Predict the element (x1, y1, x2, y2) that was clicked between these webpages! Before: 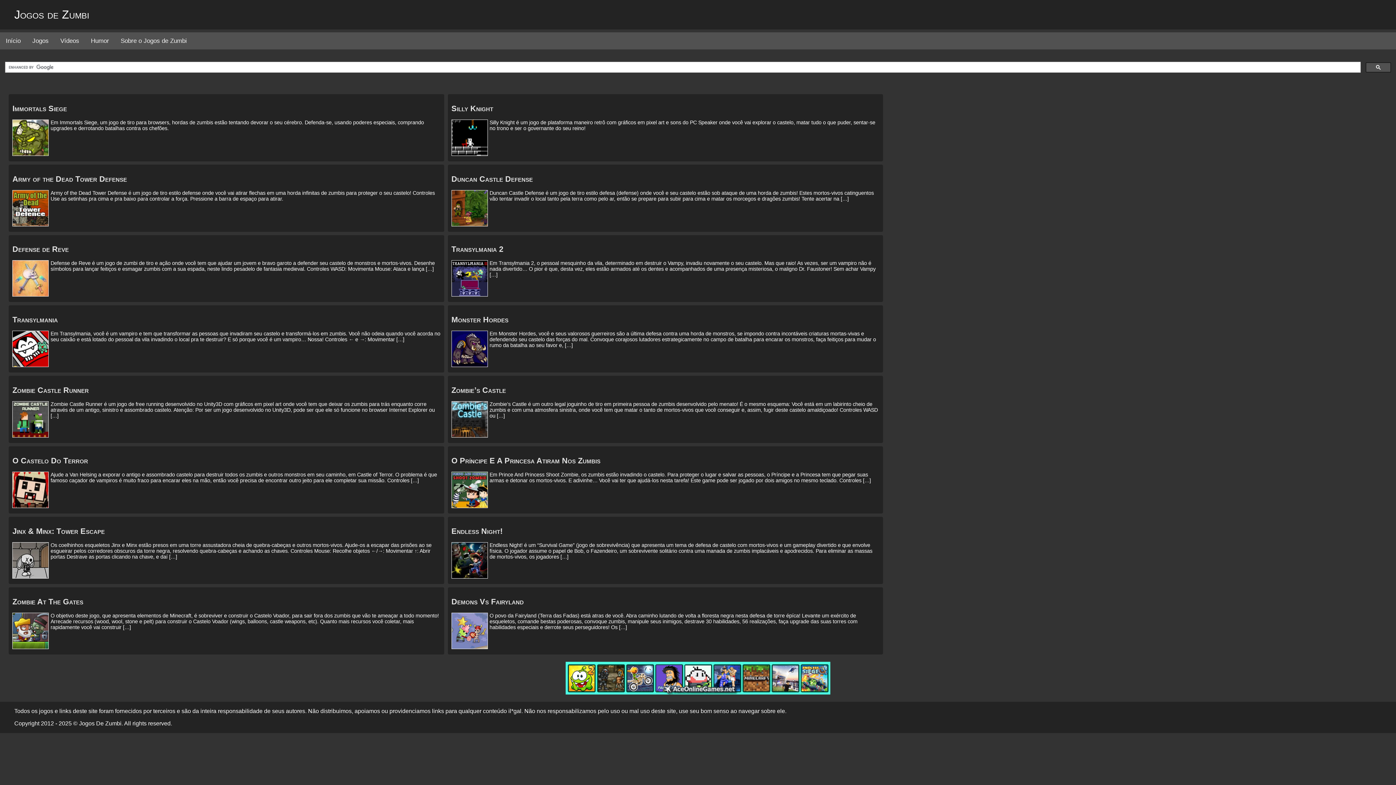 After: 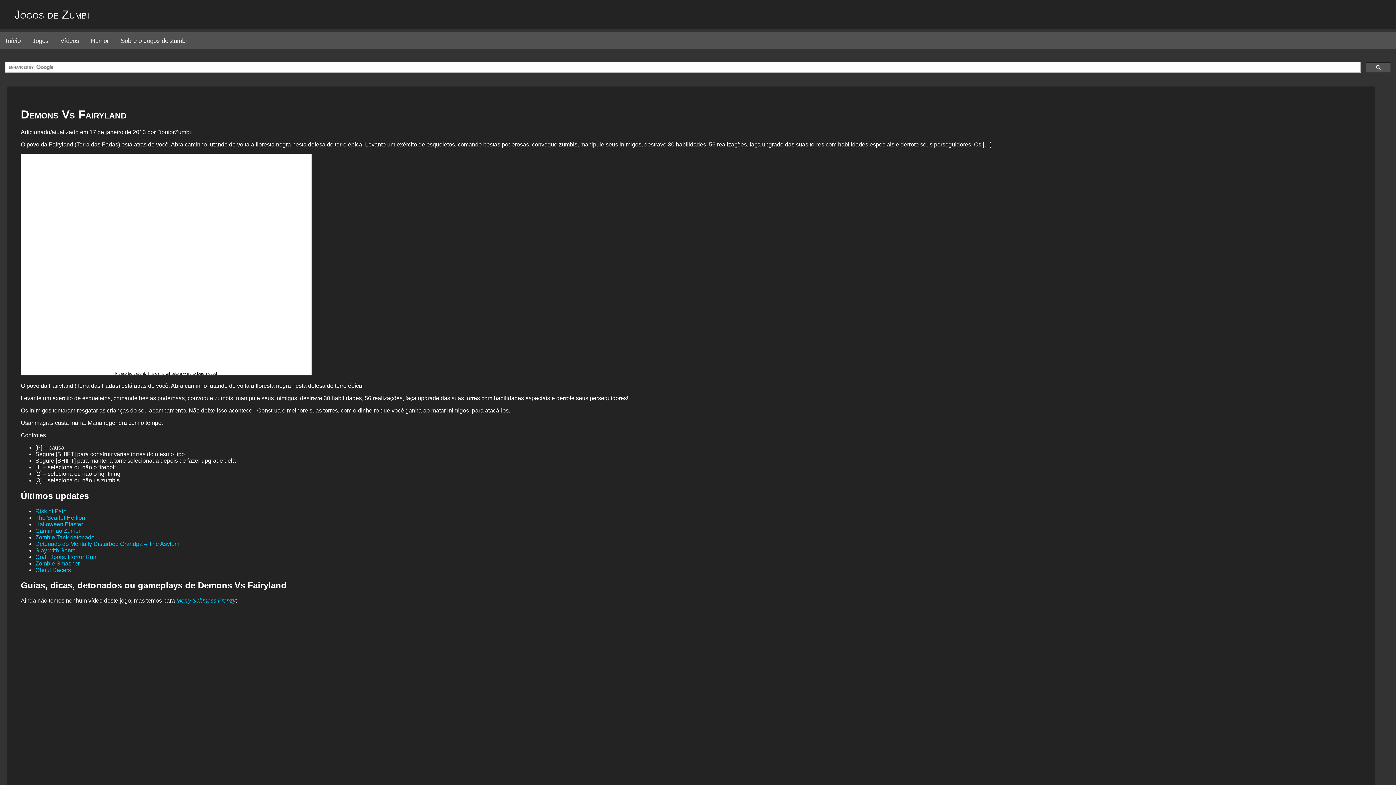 Action: bbox: (451, 612, 487, 649)